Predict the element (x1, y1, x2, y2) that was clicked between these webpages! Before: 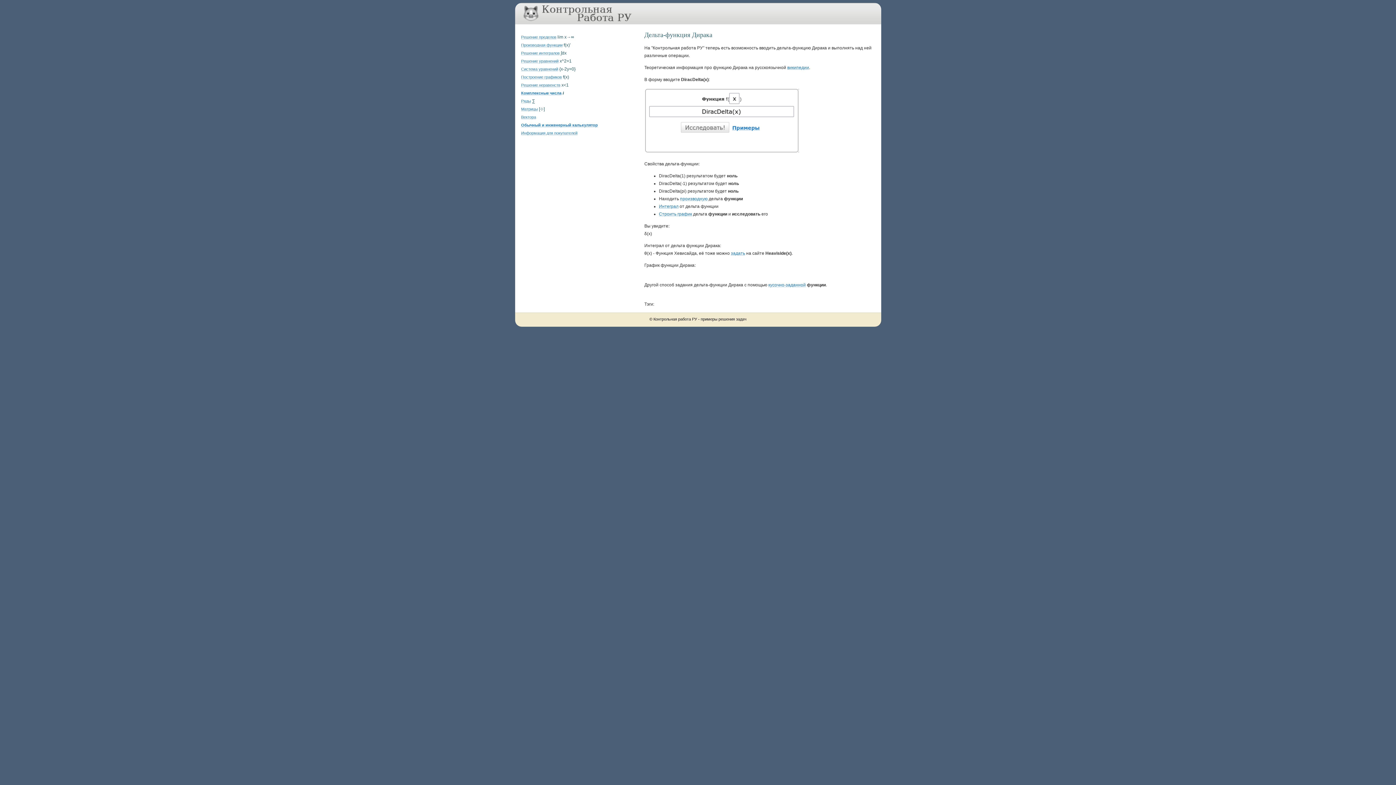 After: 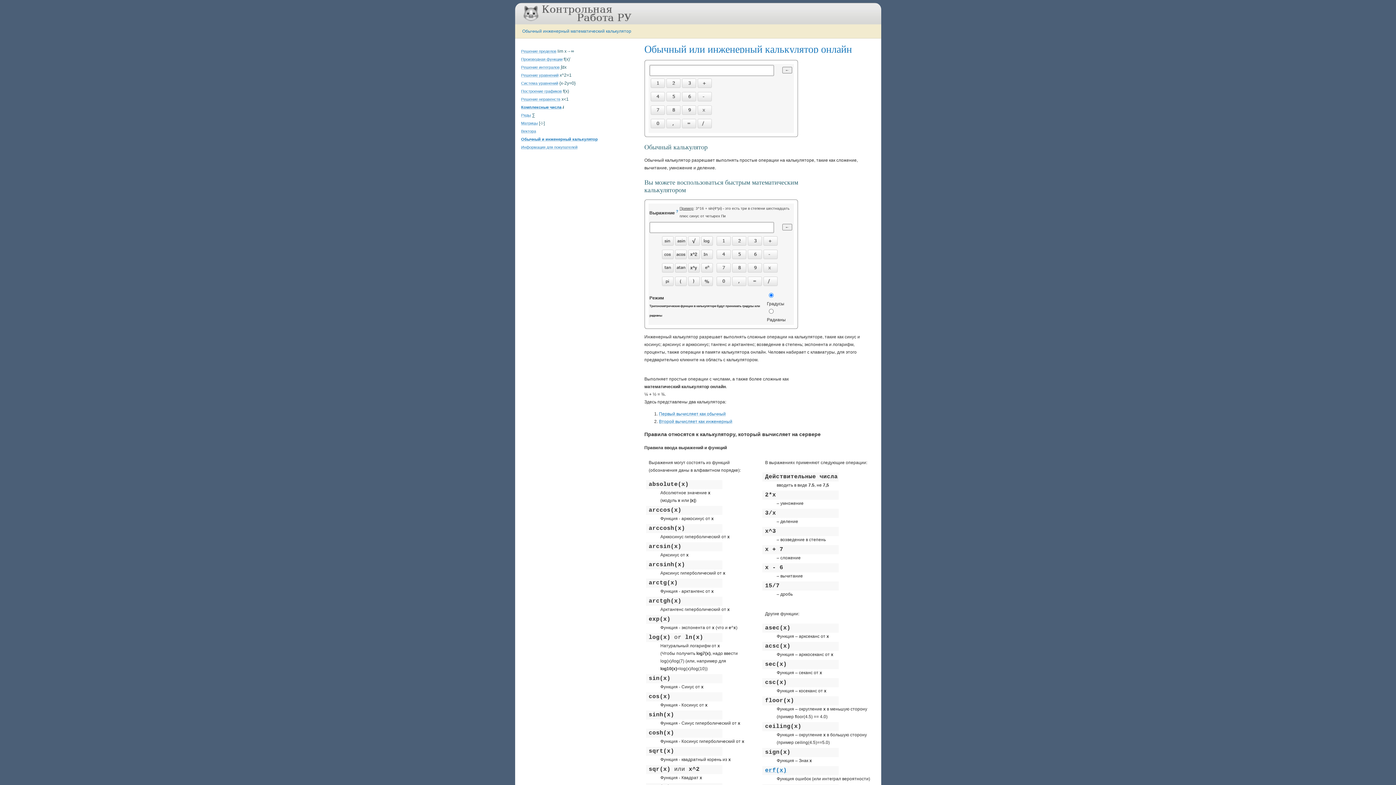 Action: bbox: (521, 122, 598, 127) label: Обычный и инженерный калькулятор